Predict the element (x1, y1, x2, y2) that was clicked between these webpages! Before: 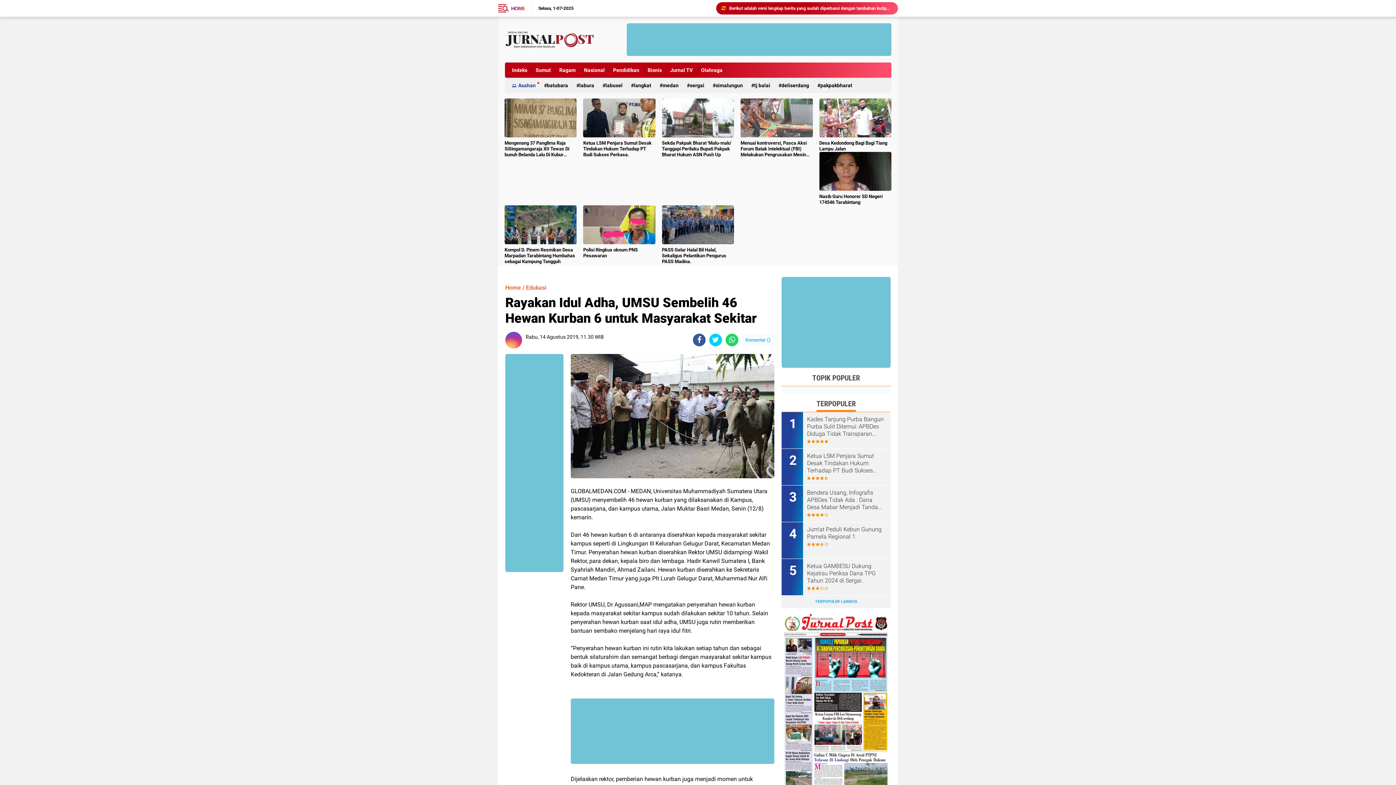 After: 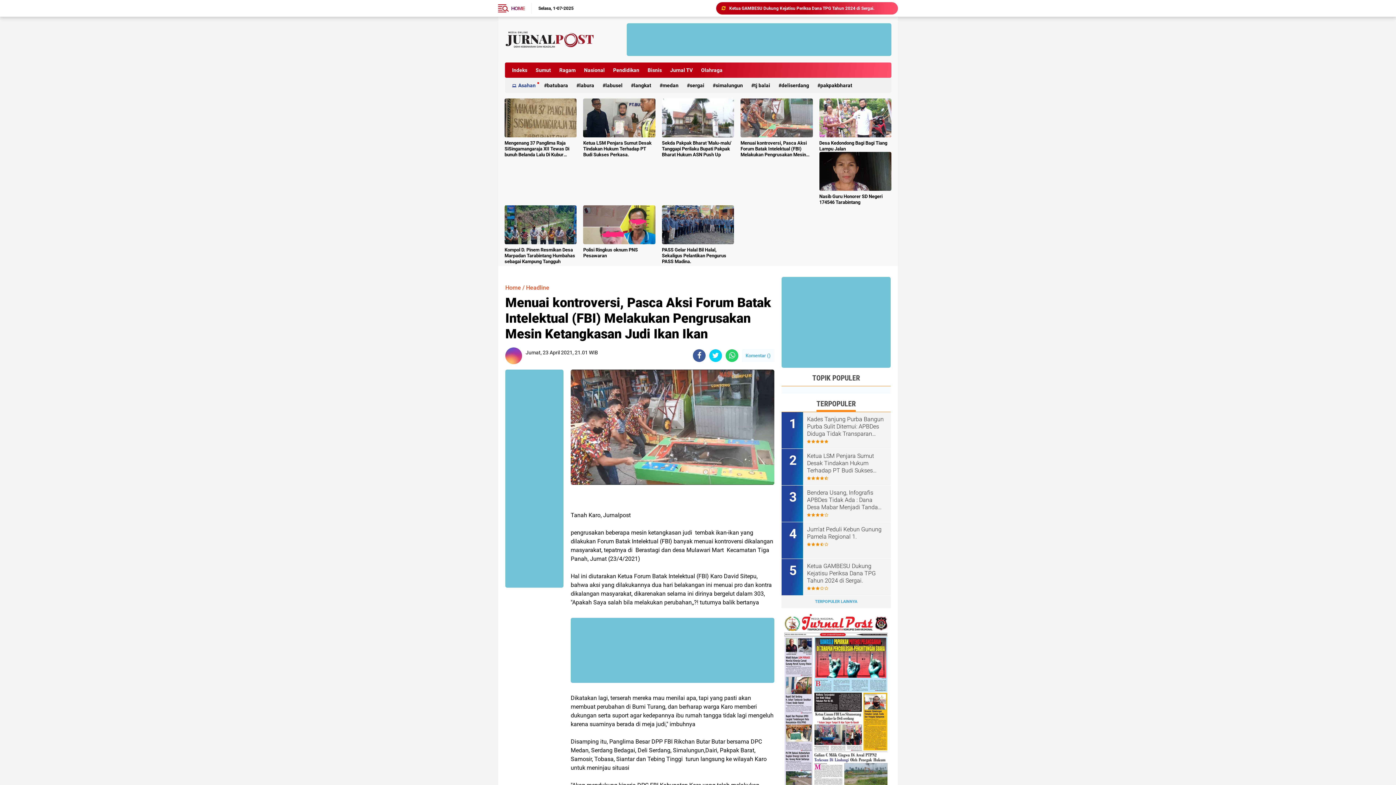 Action: bbox: (740, 140, 812, 157) label: Menuai kontroversi, Pasca Aksi Forum Batak Intelektual (FBI) Melakukan Pengrusakan Mesin Ketangkasan Judi Ikan Ikan